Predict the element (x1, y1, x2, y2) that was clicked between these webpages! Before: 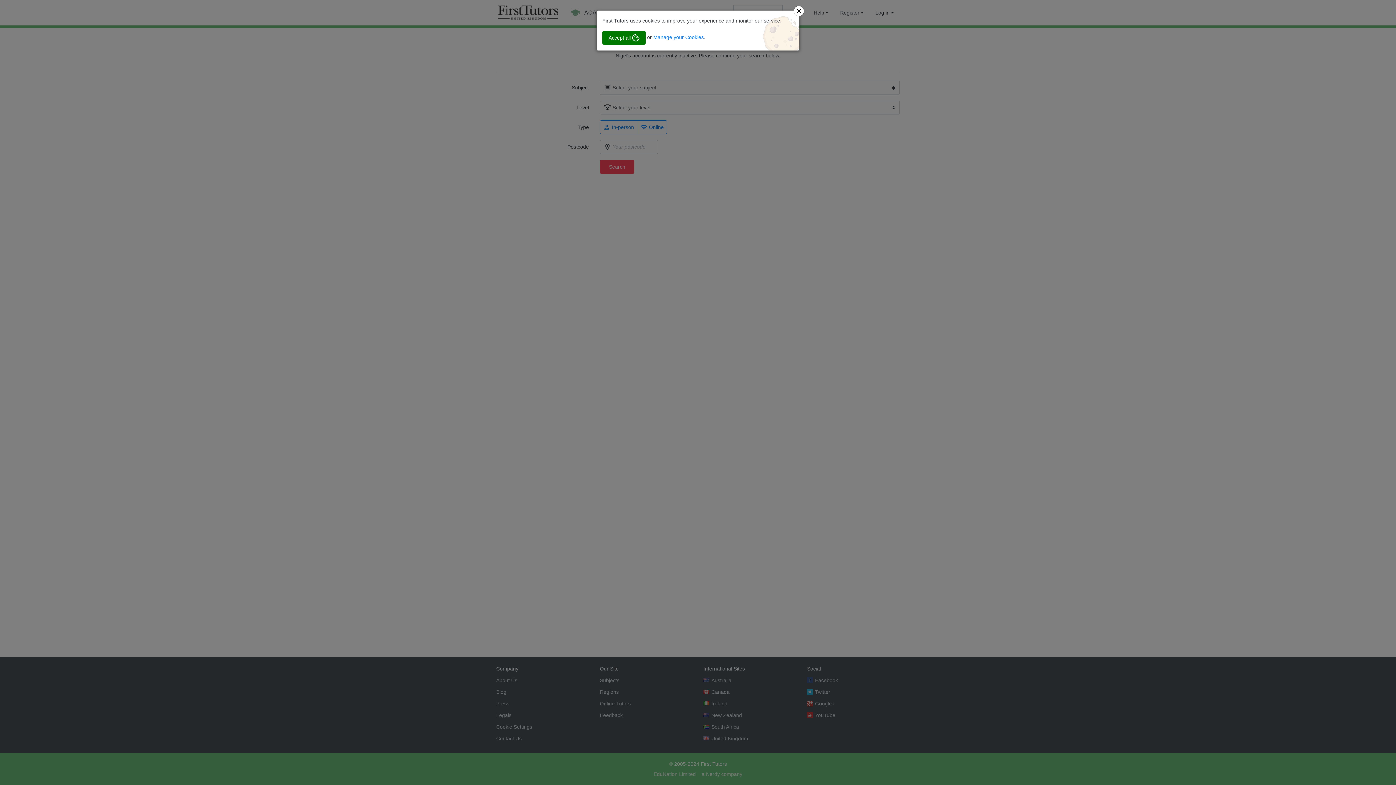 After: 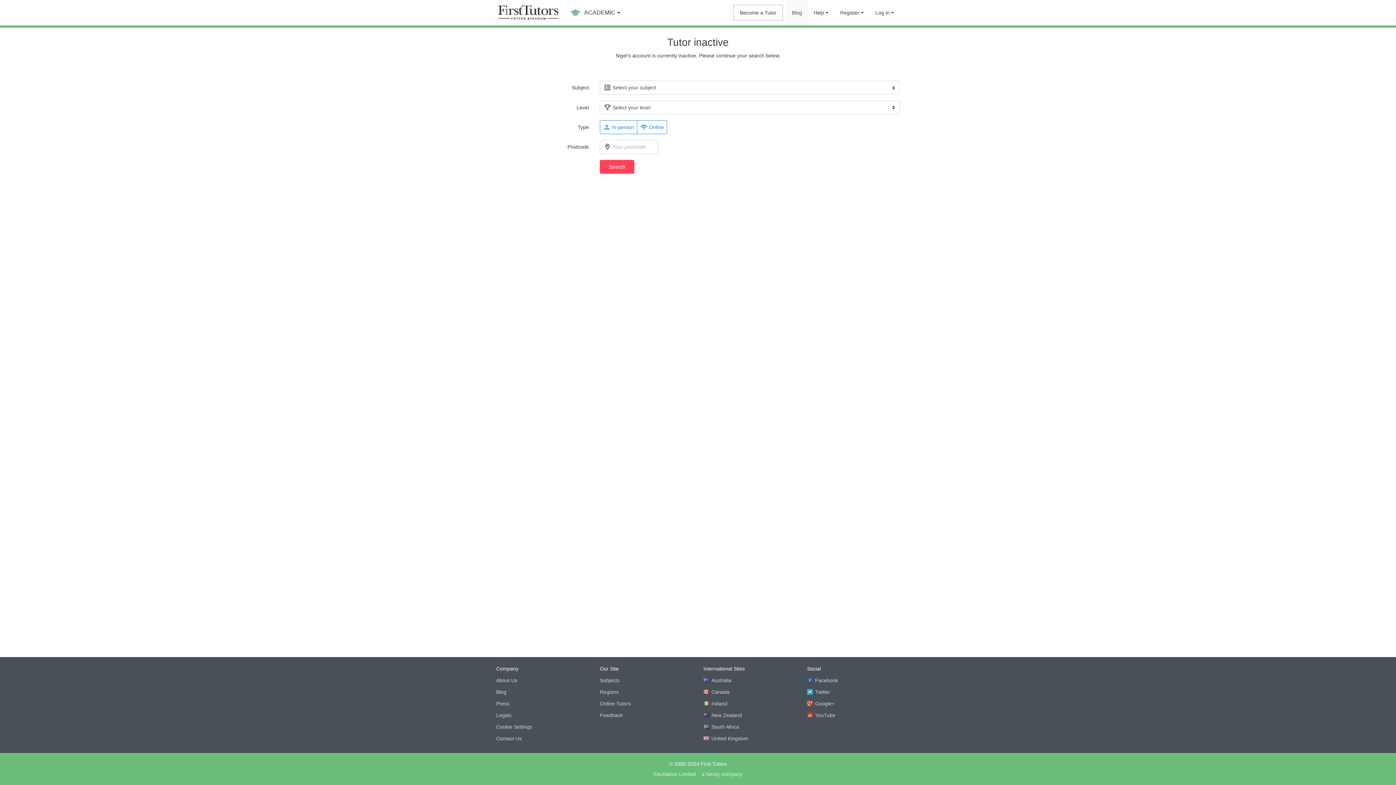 Action: bbox: (794, 6, 804, 15)